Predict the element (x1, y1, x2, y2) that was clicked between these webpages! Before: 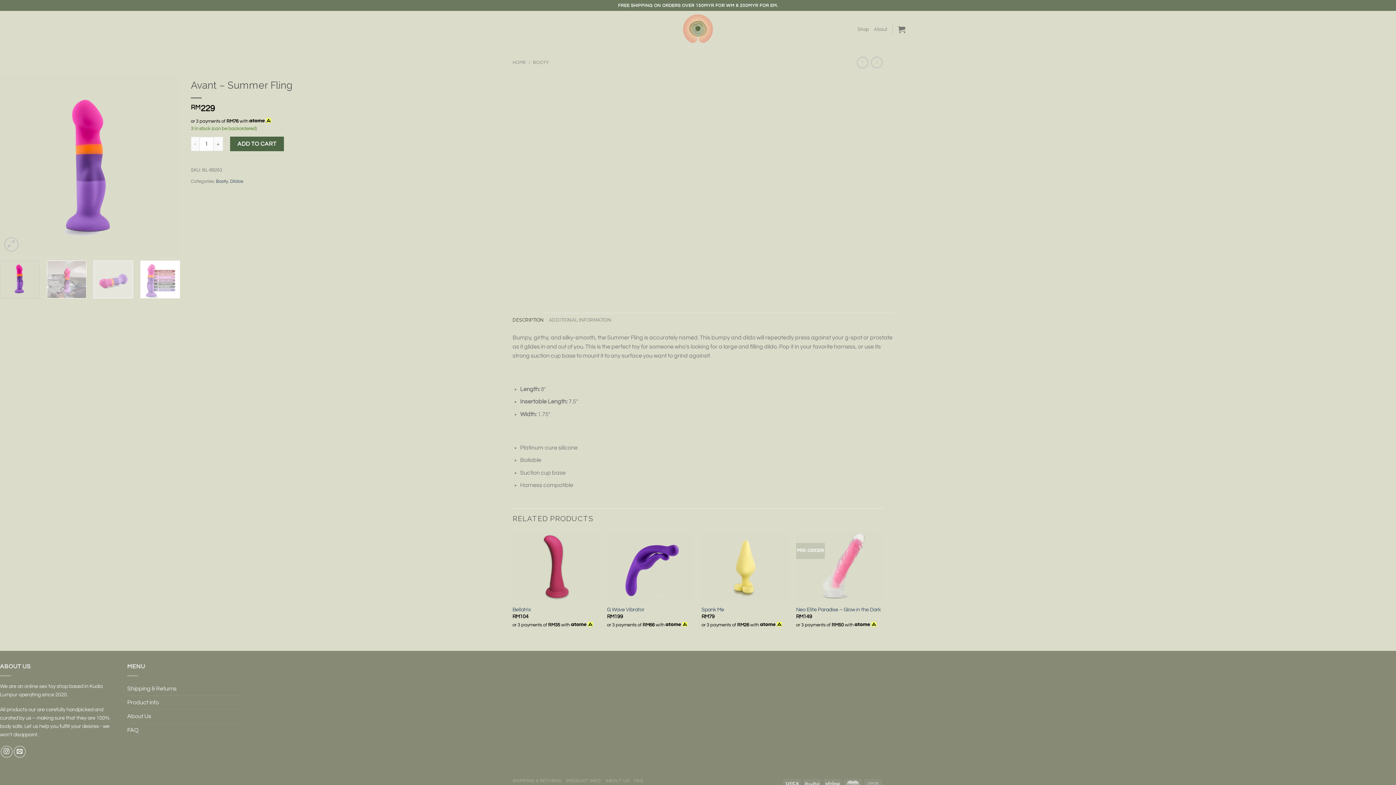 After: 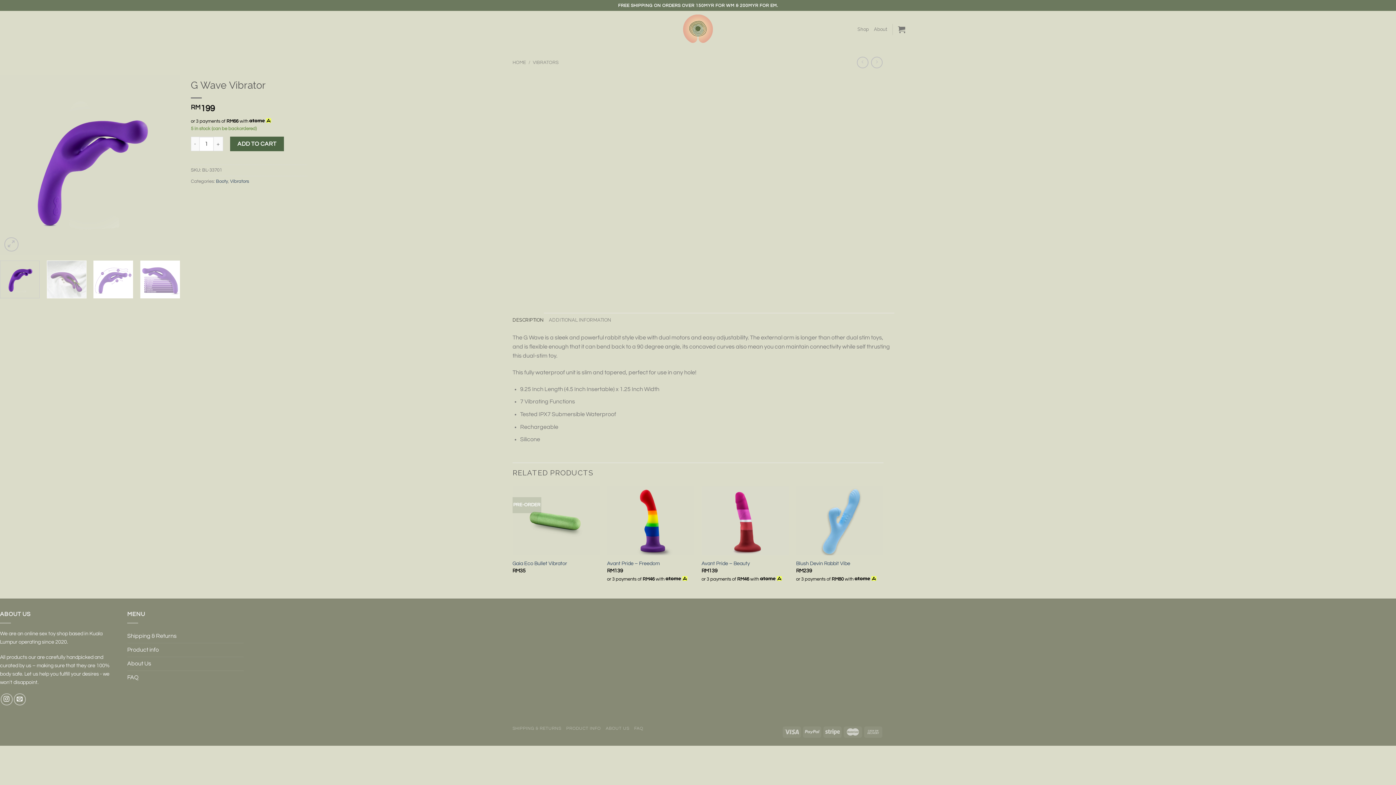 Action: bbox: (607, 606, 644, 613) label: G Wave Vibrator